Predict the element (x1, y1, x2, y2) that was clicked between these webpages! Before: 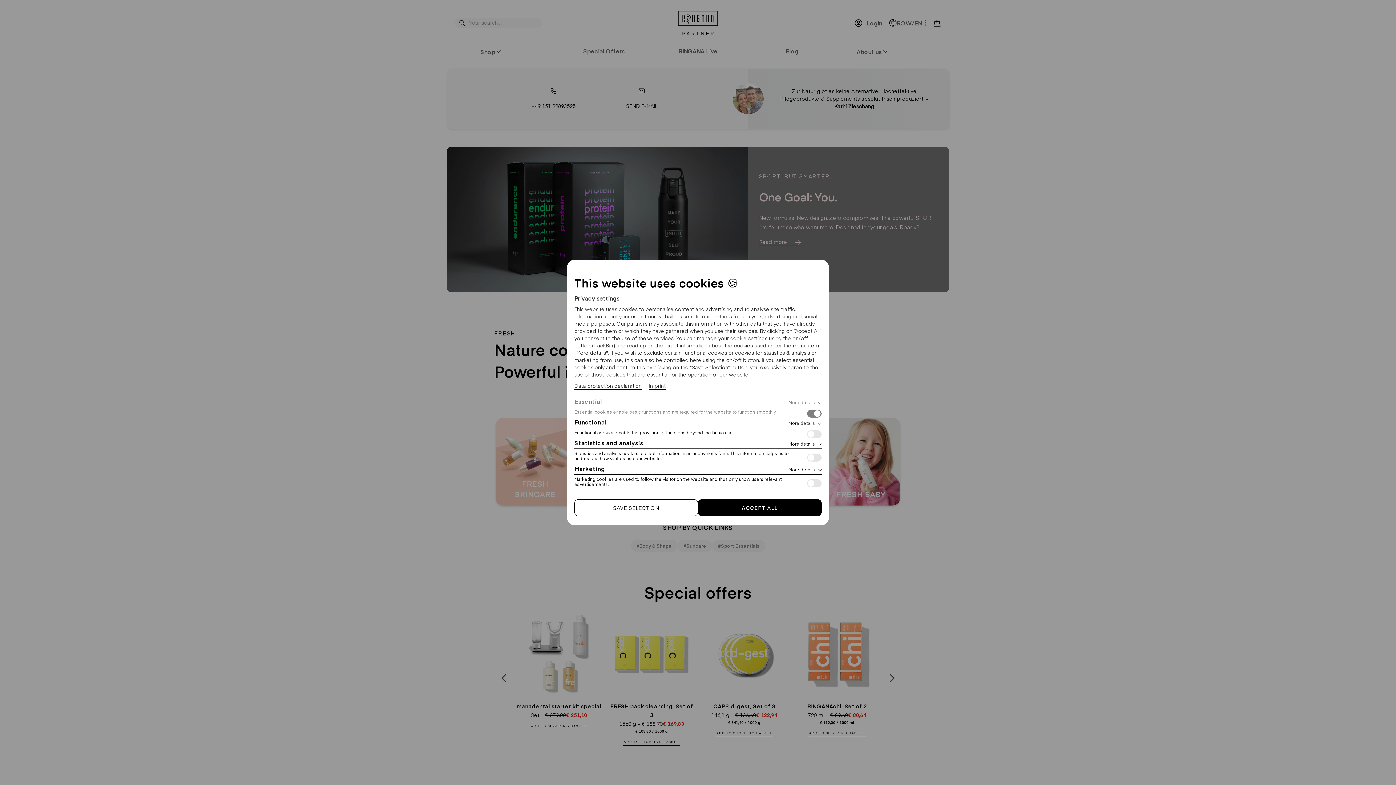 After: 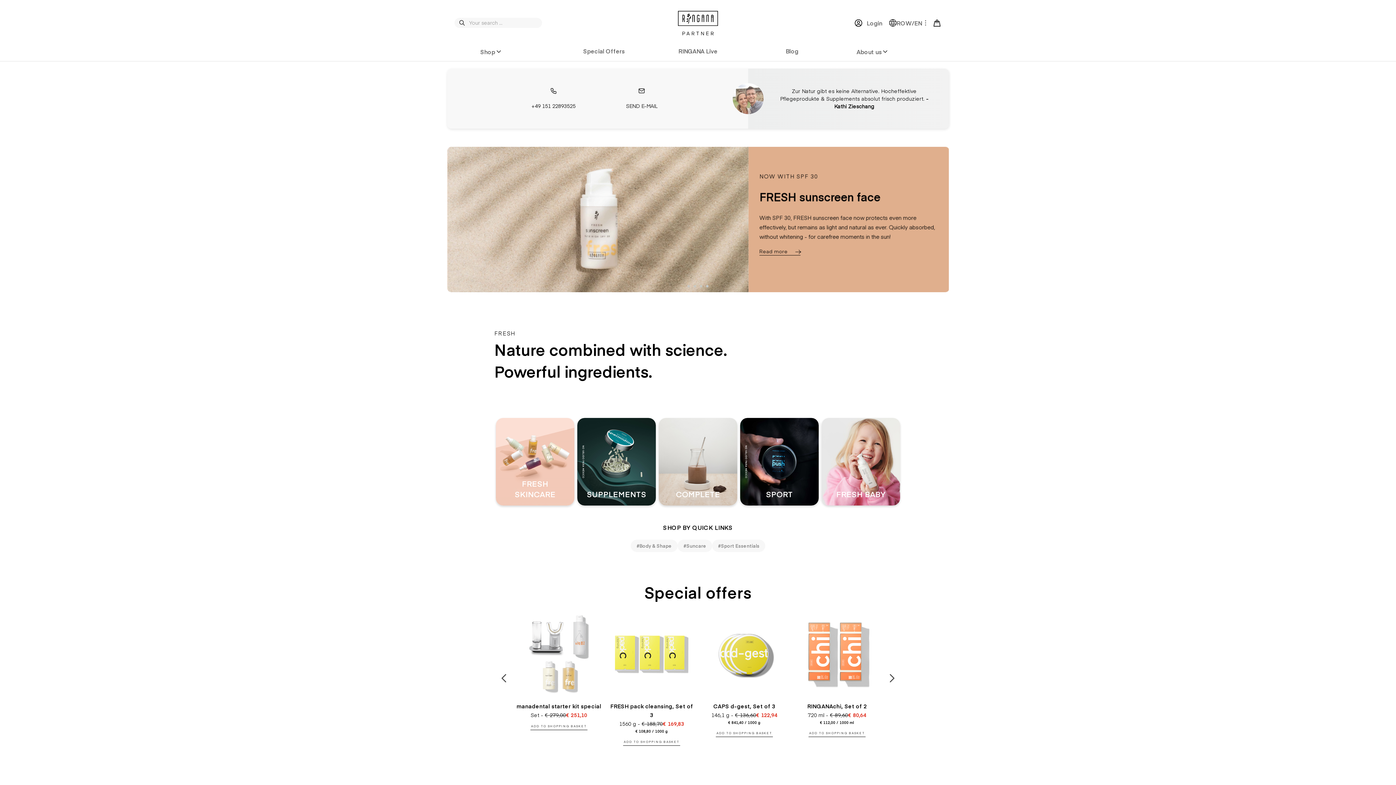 Action: label: ACCEPT ALL bbox: (698, 499, 821, 516)